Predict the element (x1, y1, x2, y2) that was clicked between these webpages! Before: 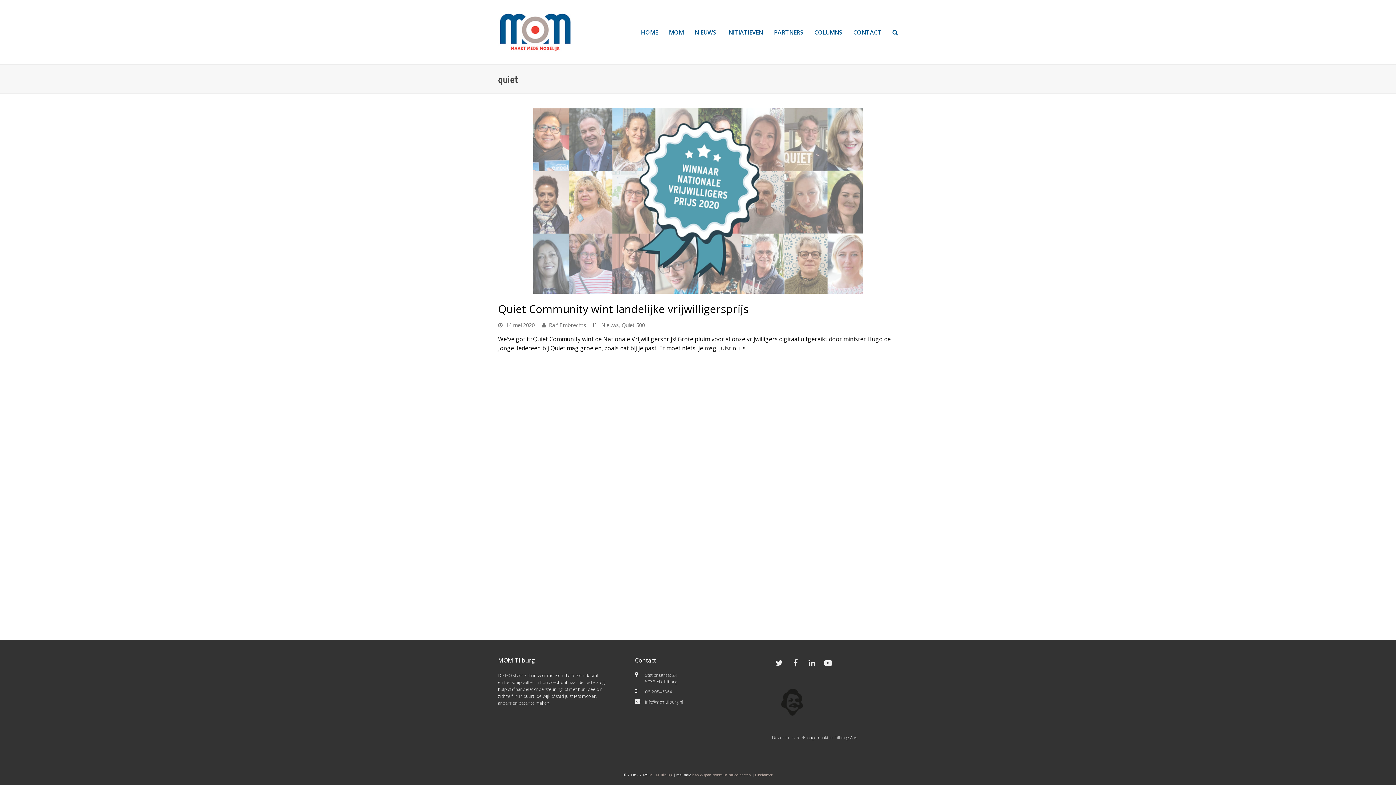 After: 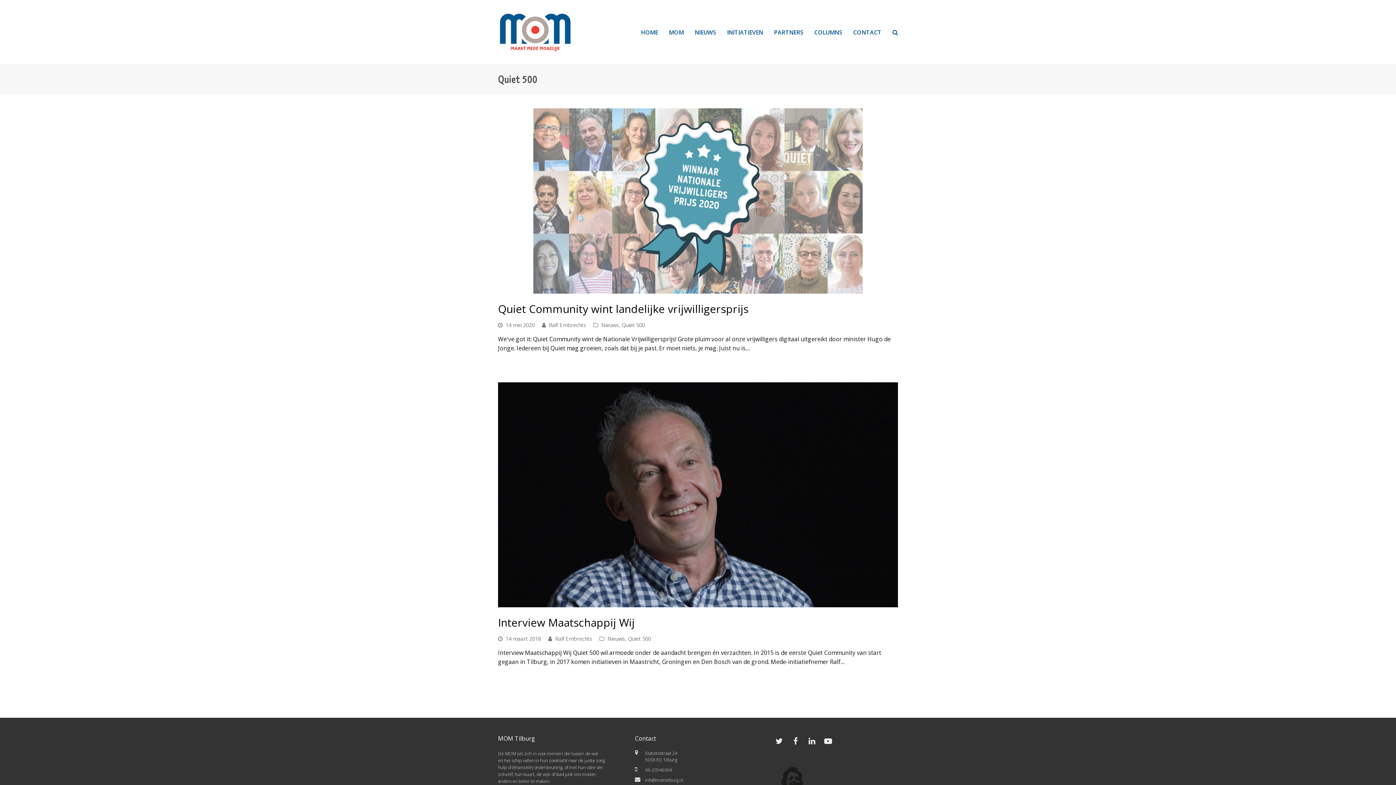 Action: bbox: (621, 321, 645, 328) label: Quiet 500